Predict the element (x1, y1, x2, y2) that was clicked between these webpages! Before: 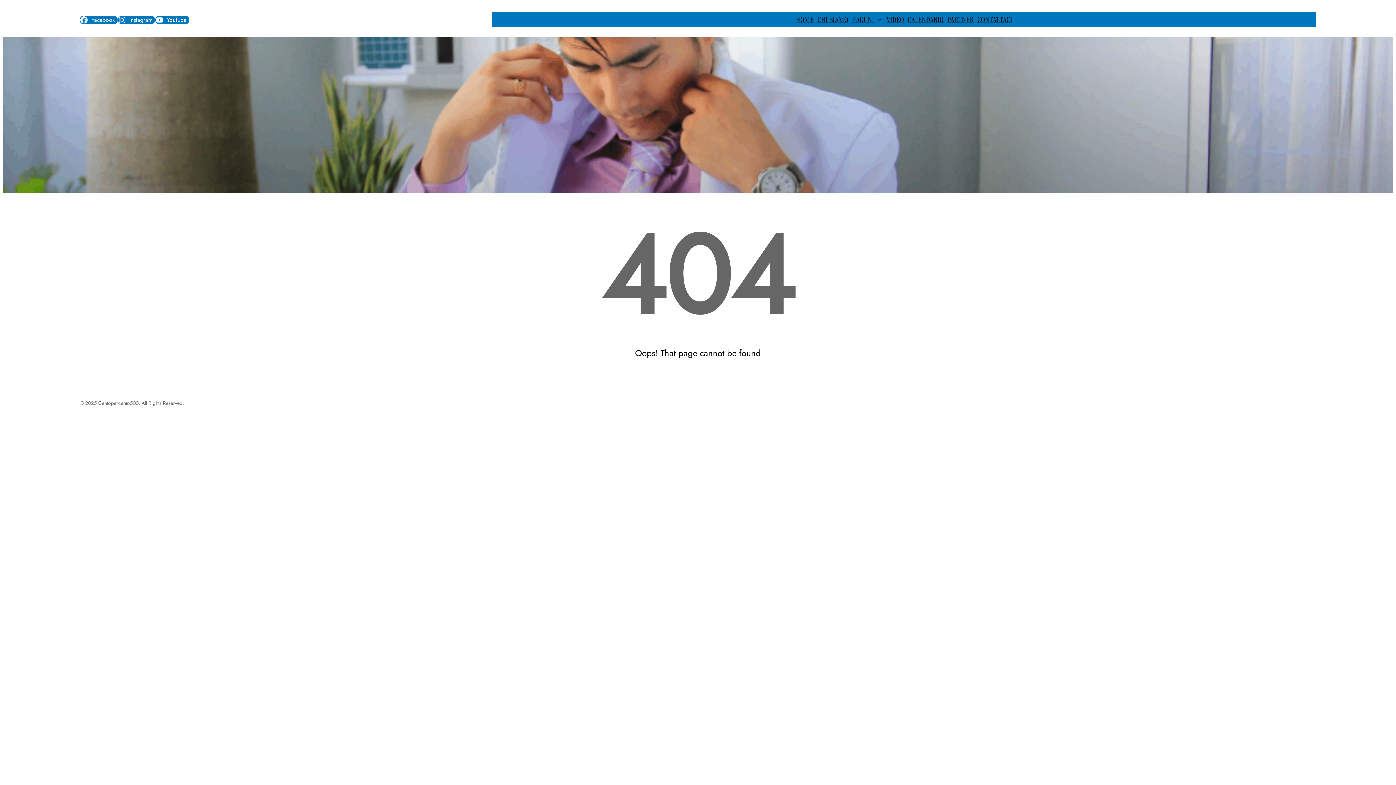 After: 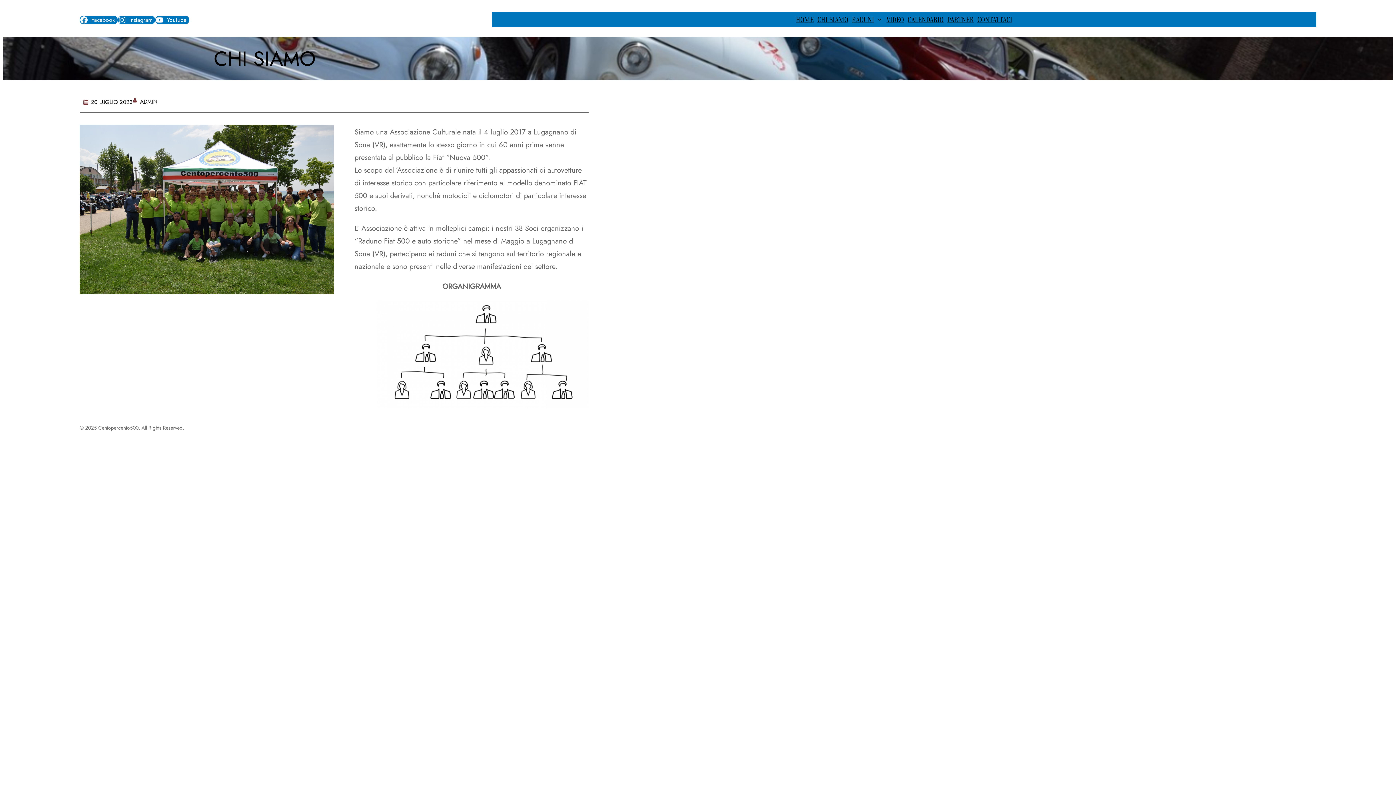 Action: label: CHI SIAMO bbox: (817, 12, 848, 27)